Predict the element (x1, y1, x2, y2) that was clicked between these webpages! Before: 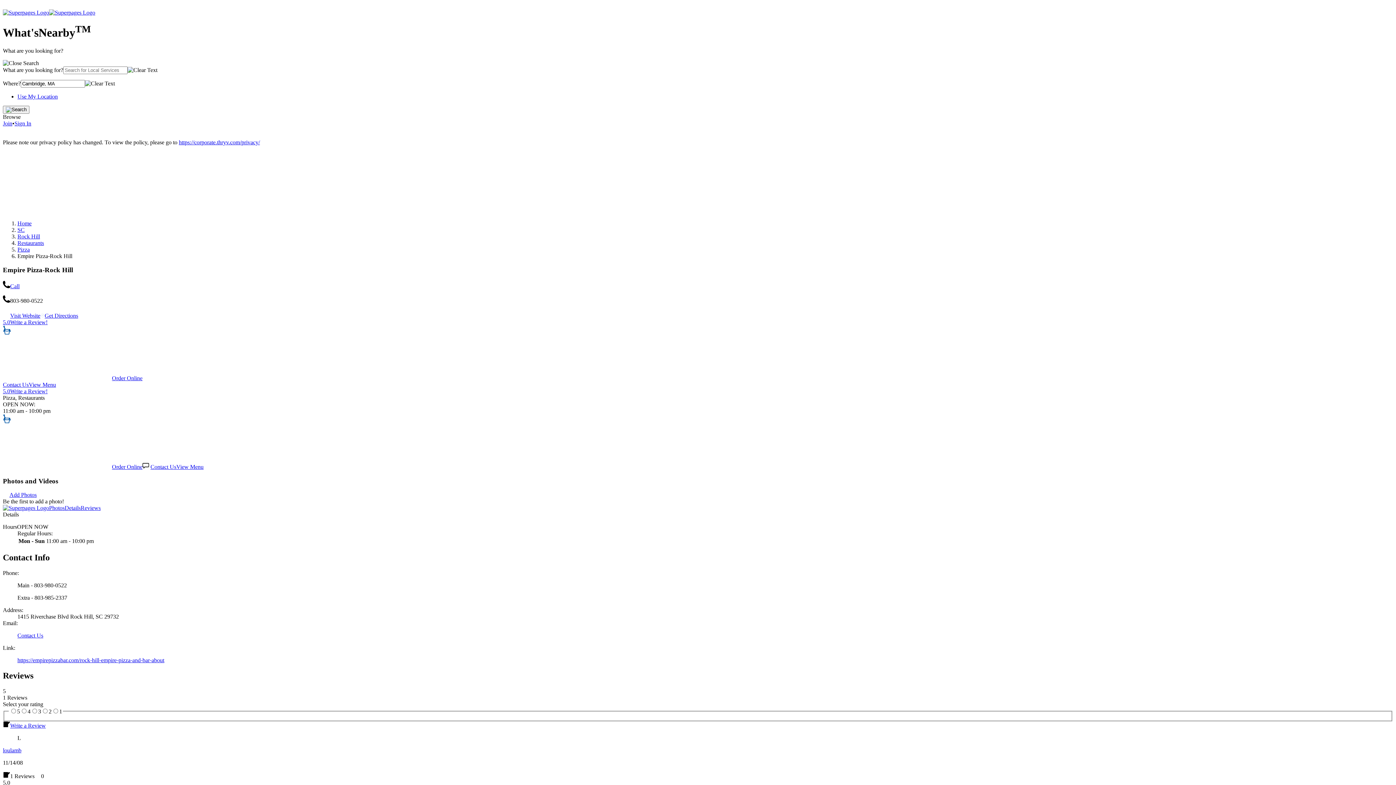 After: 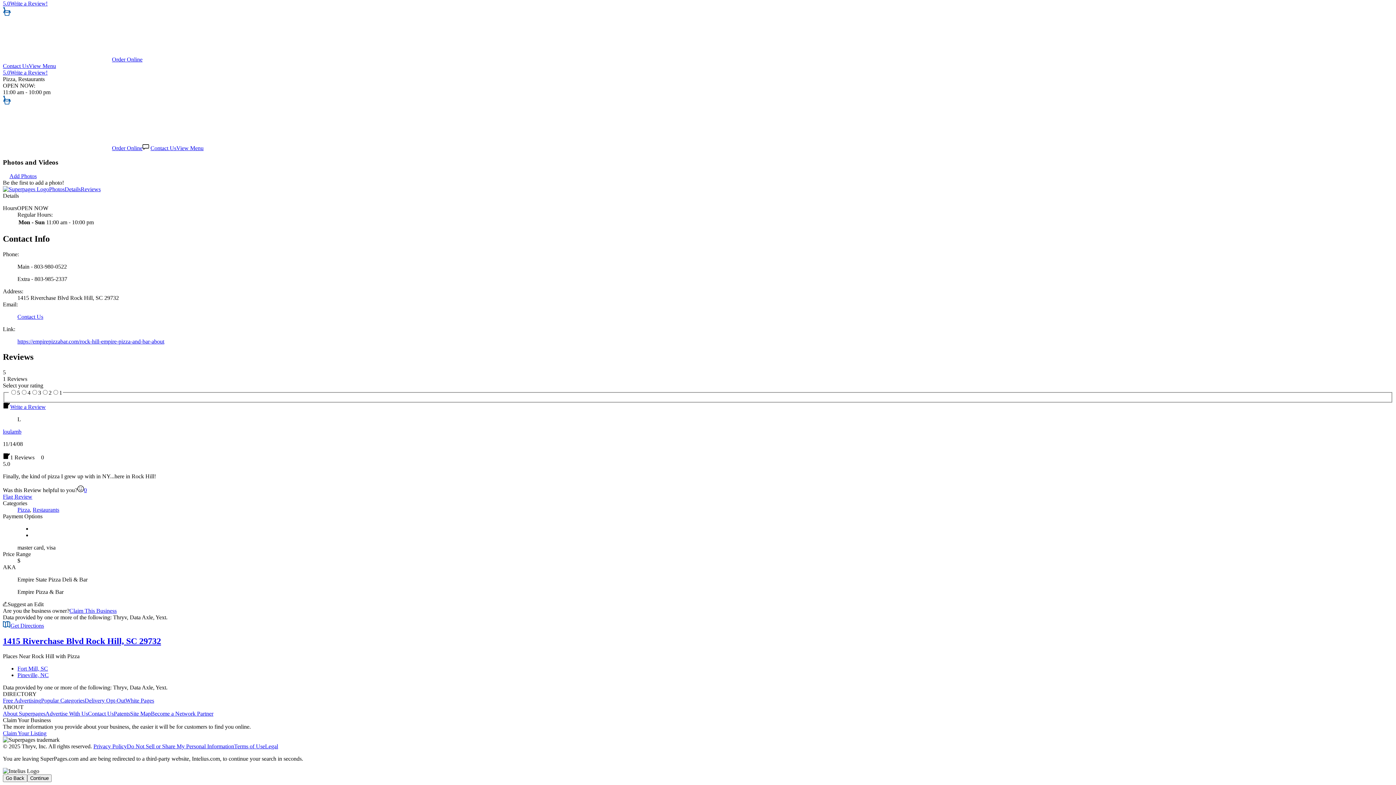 Action: label: Photos bbox: (49, 505, 64, 511)